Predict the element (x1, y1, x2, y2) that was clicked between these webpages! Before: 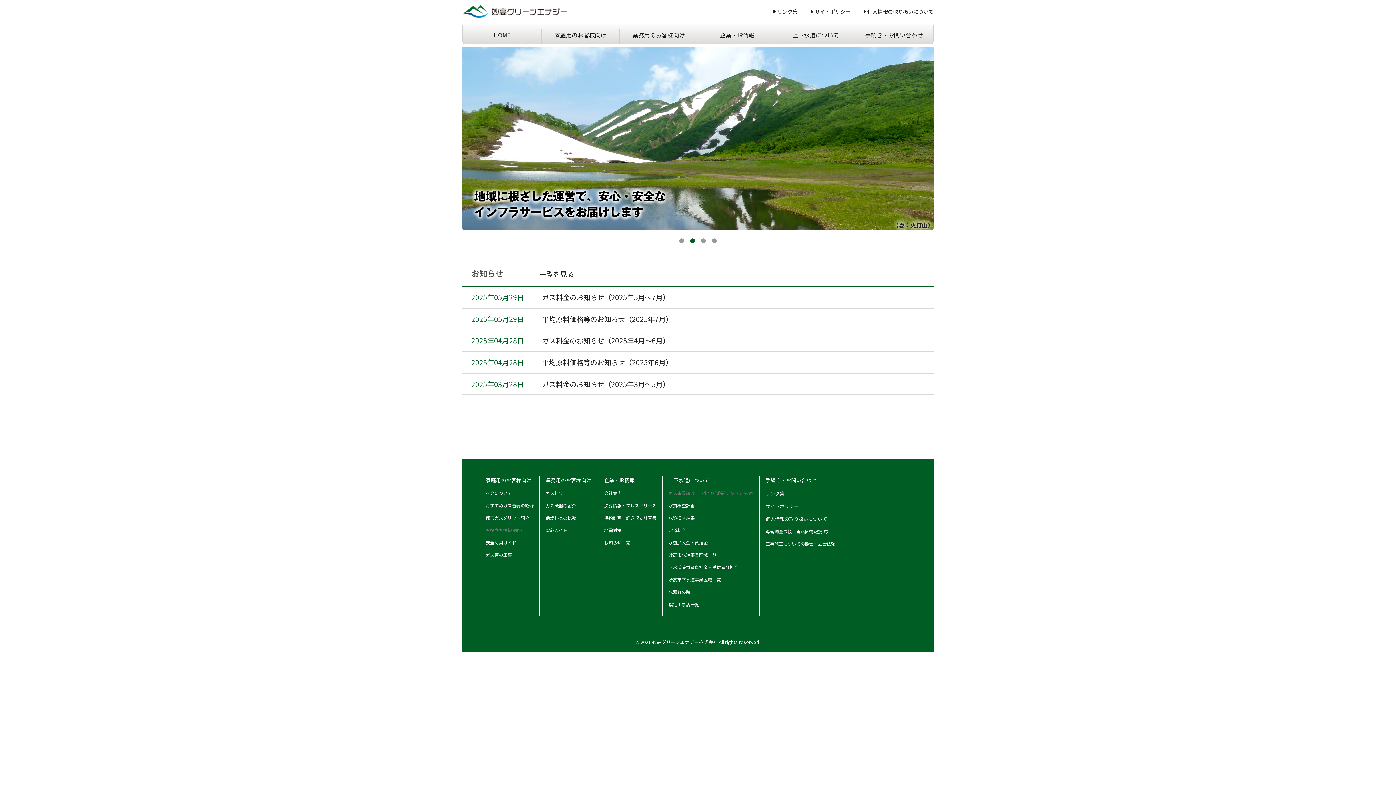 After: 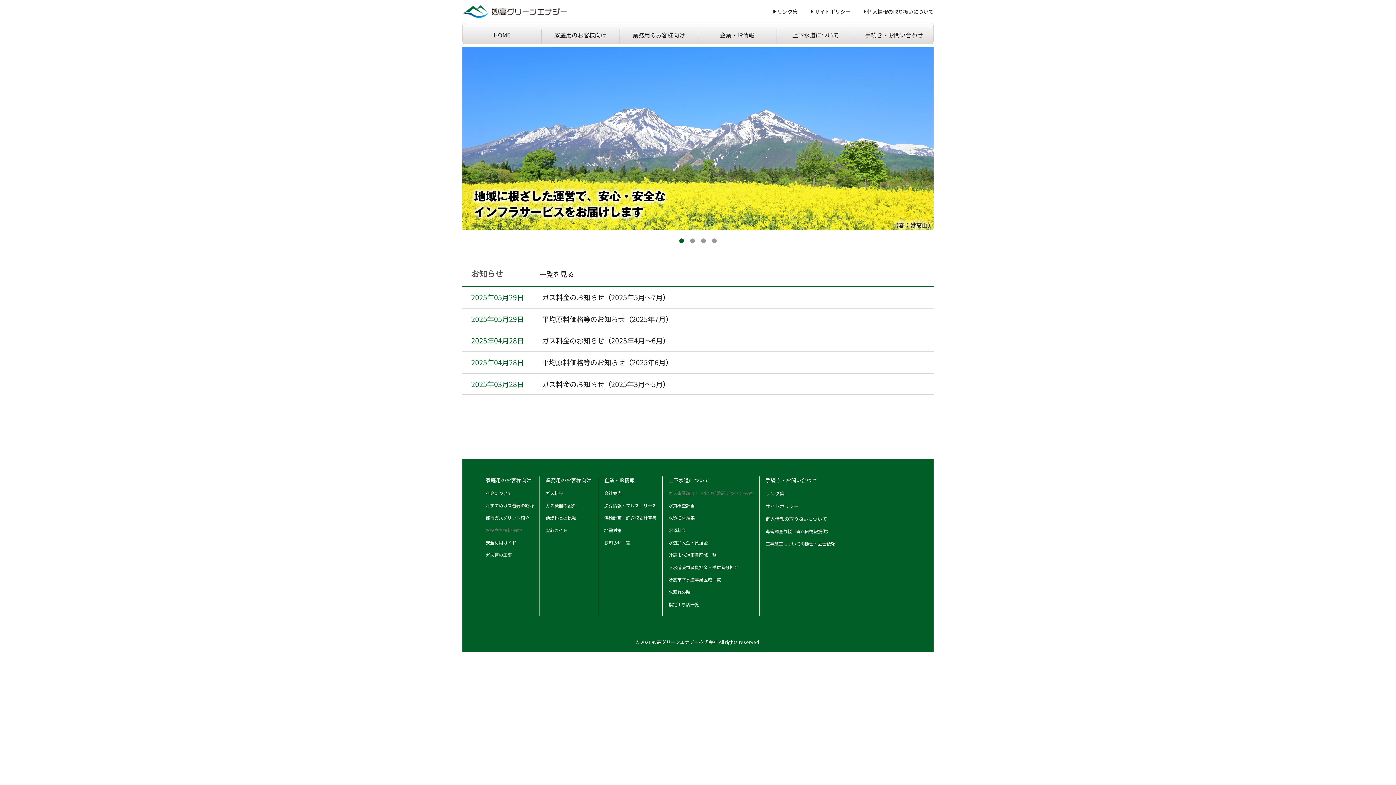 Action: bbox: (662, 601, 759, 613) label: 指定工事店一覧